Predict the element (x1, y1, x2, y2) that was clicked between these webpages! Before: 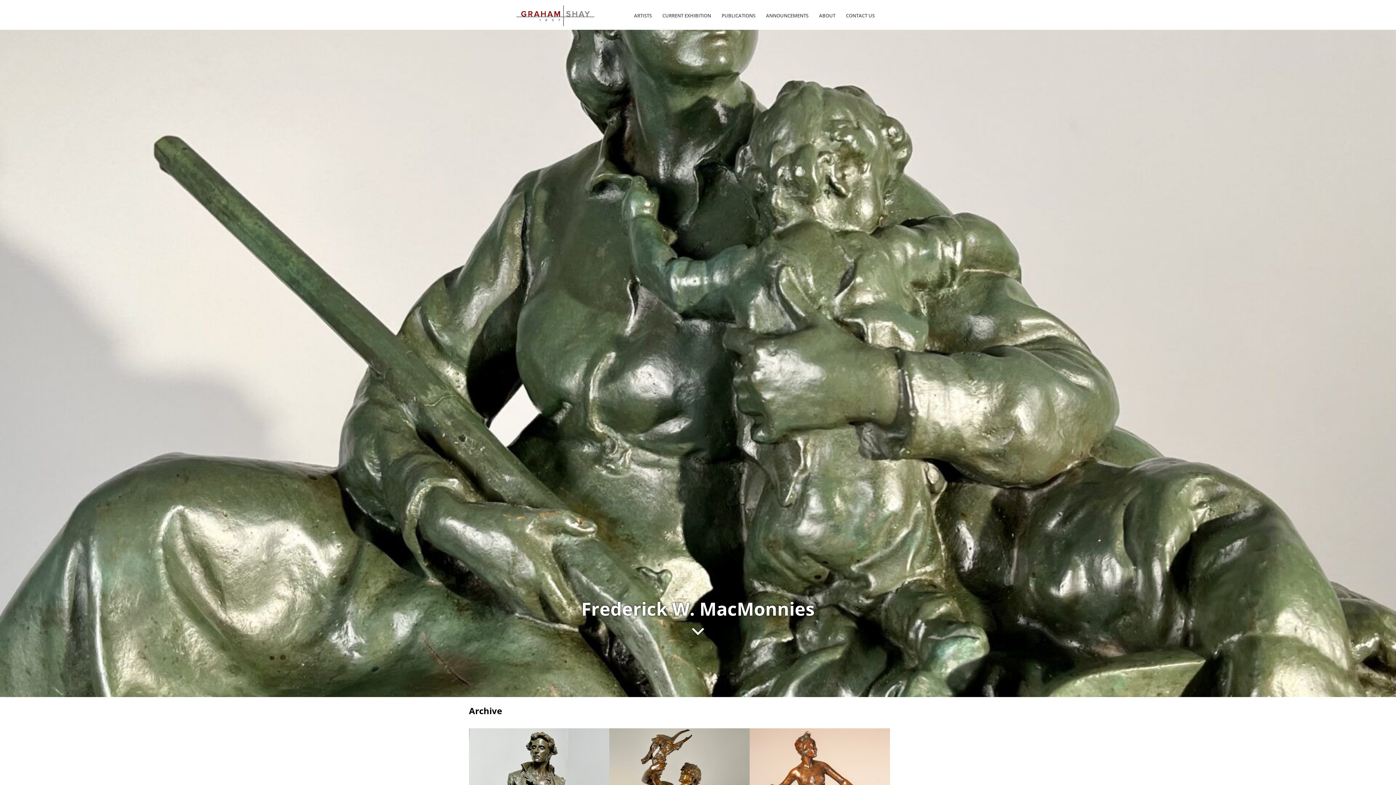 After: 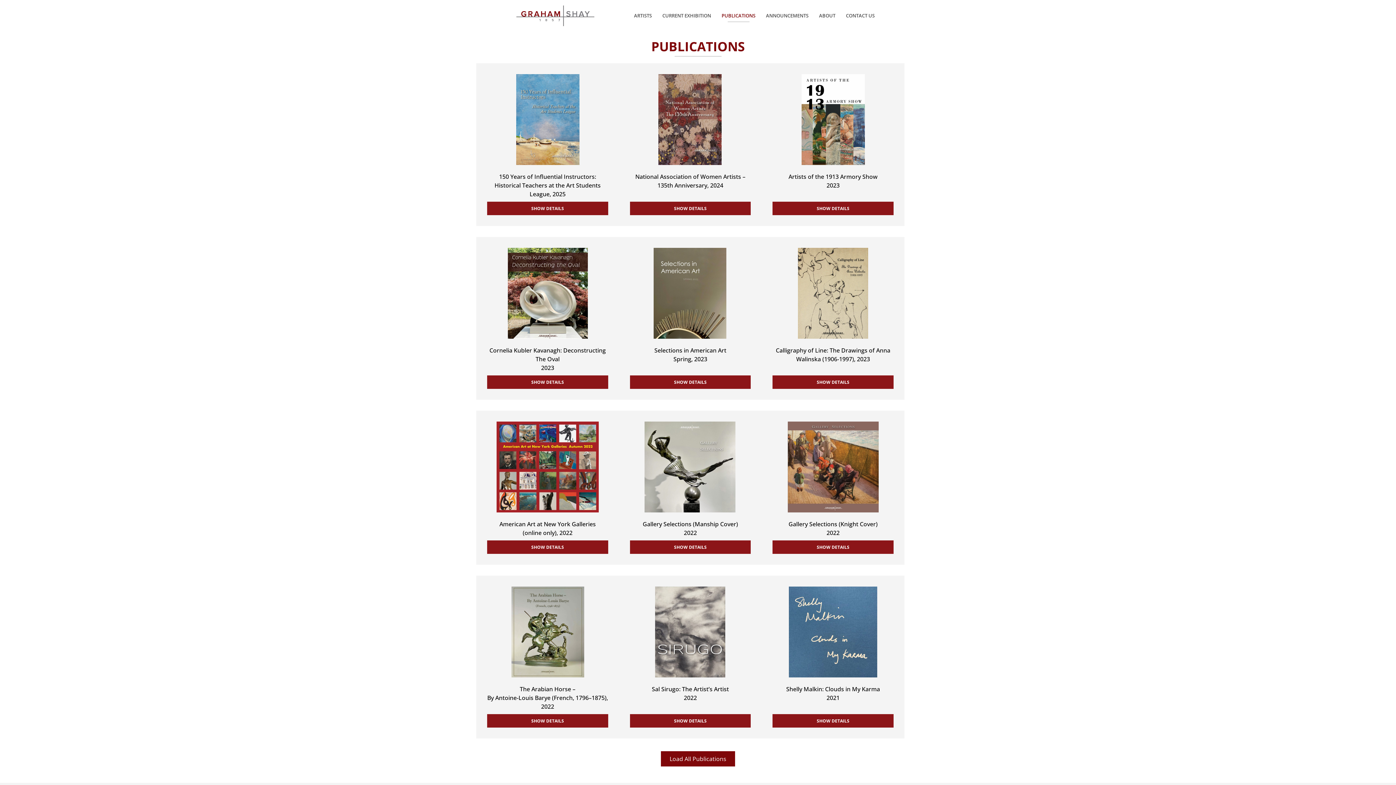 Action: bbox: (716, 8, 760, 23) label: PUBLICATIONS